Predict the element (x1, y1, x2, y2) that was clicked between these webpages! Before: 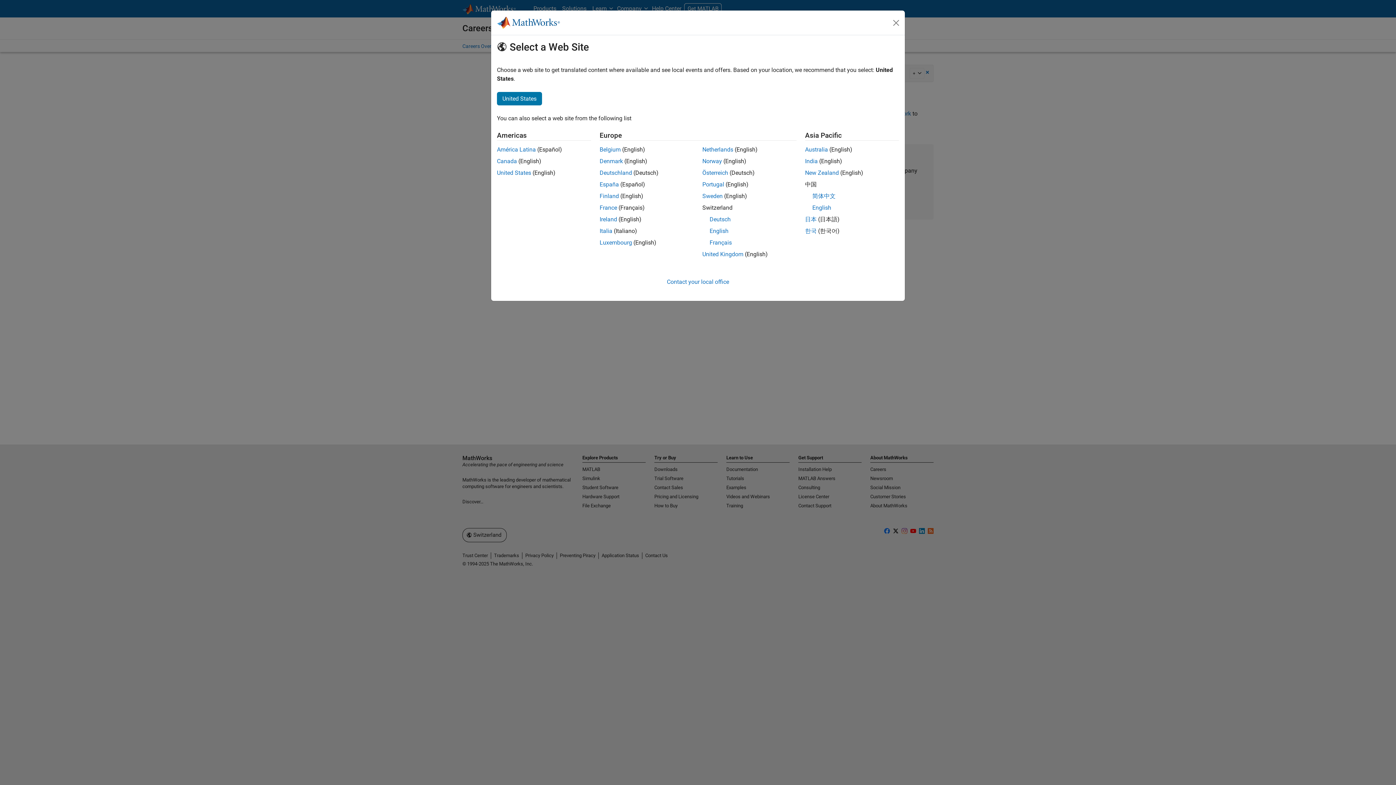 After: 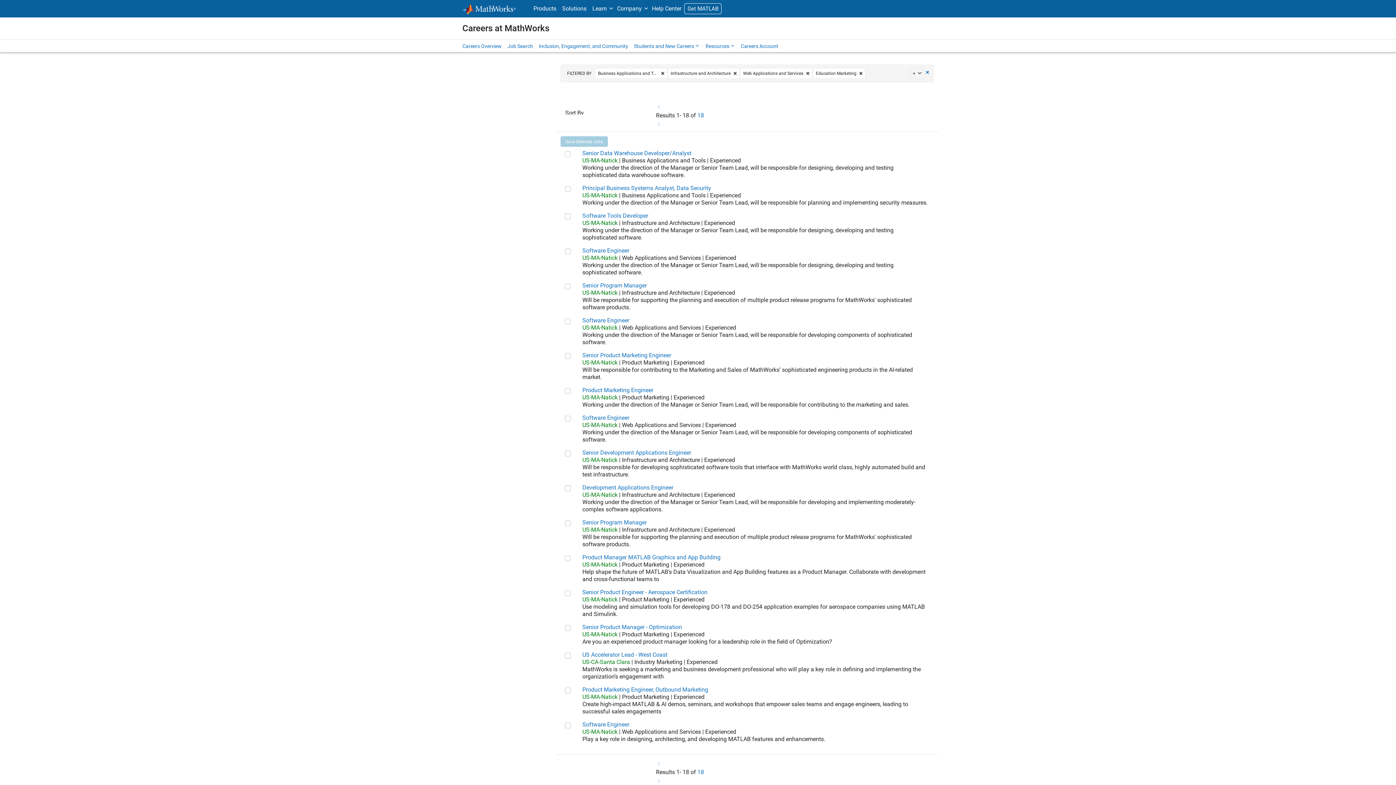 Action: label: United States bbox: (497, 92, 542, 105)